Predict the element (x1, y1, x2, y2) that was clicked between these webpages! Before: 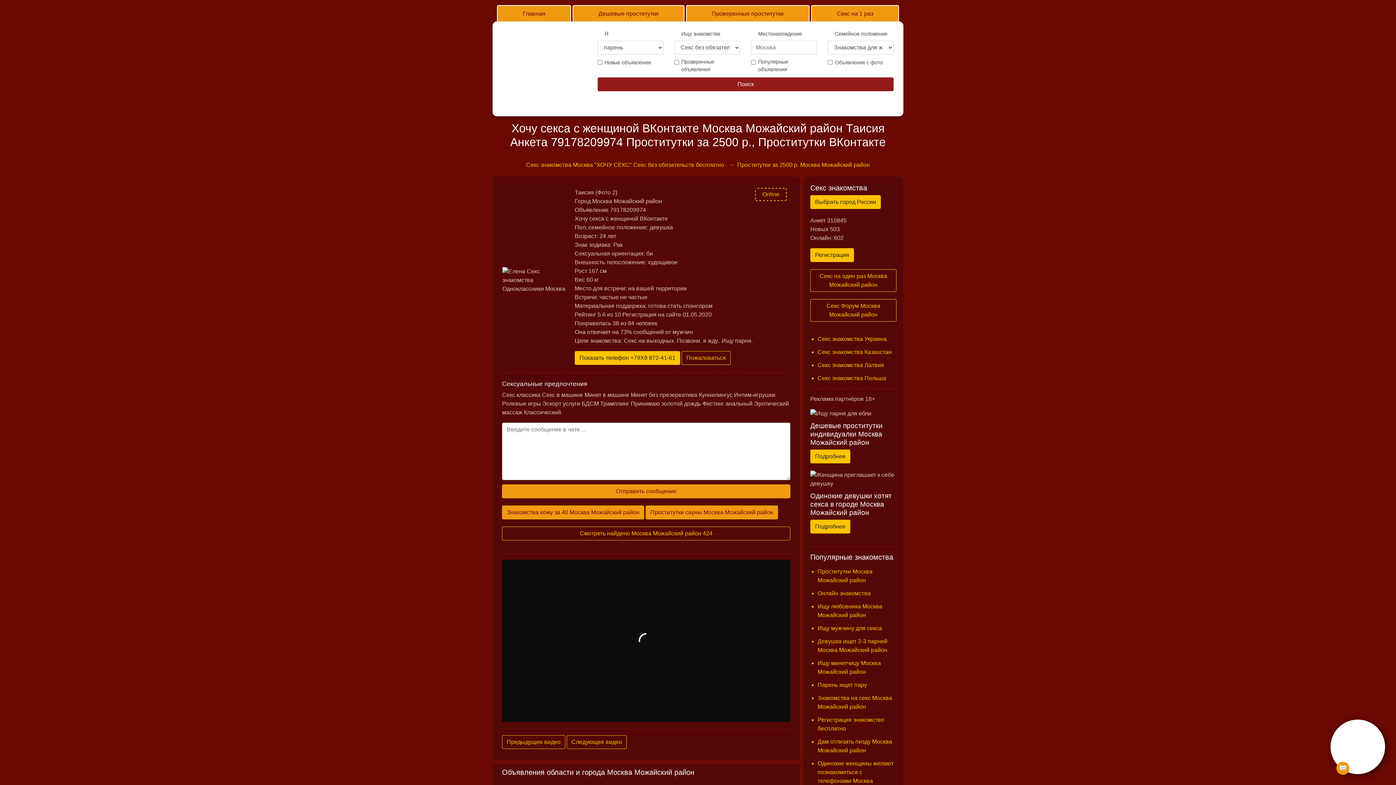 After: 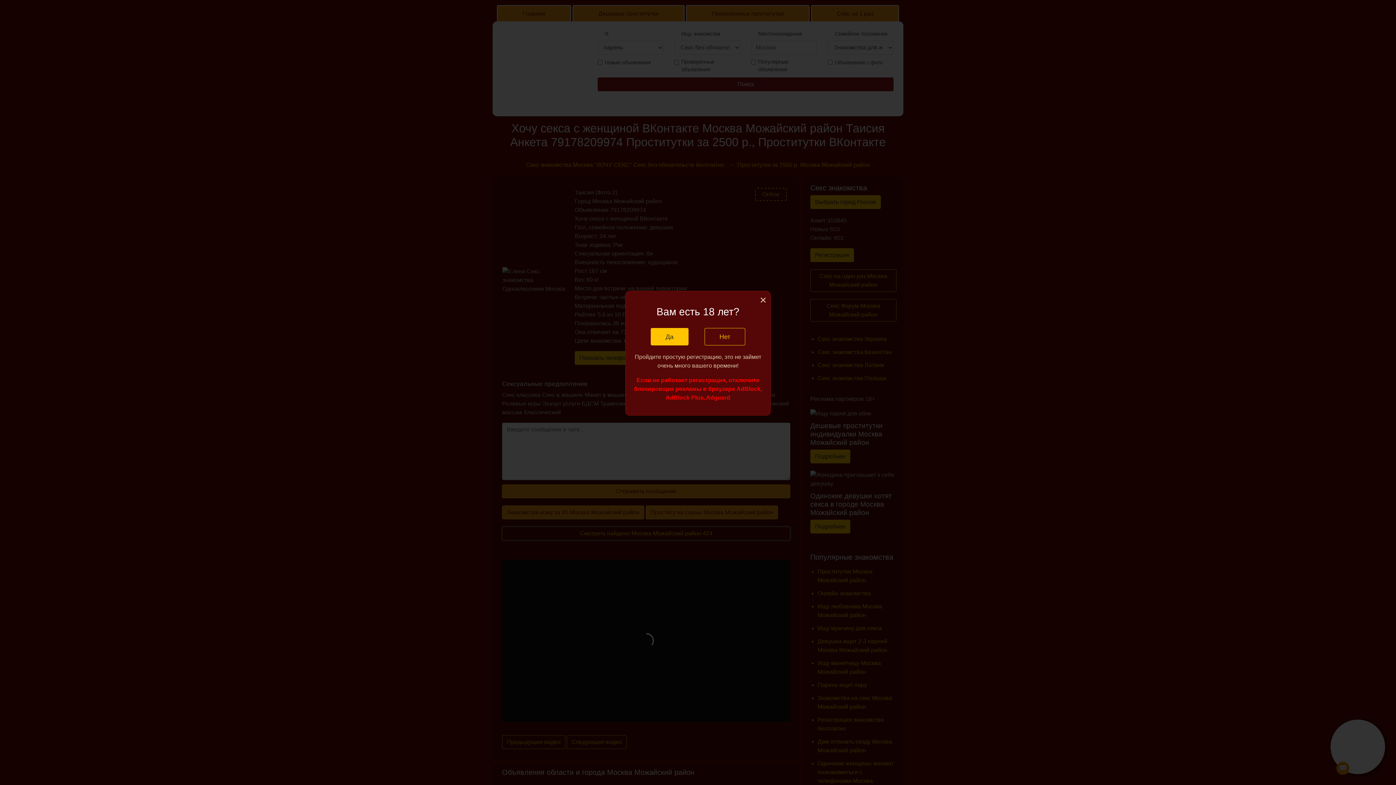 Action: bbox: (502, 527, 790, 540) label: Смотреть найдено Москва Можайский район 424